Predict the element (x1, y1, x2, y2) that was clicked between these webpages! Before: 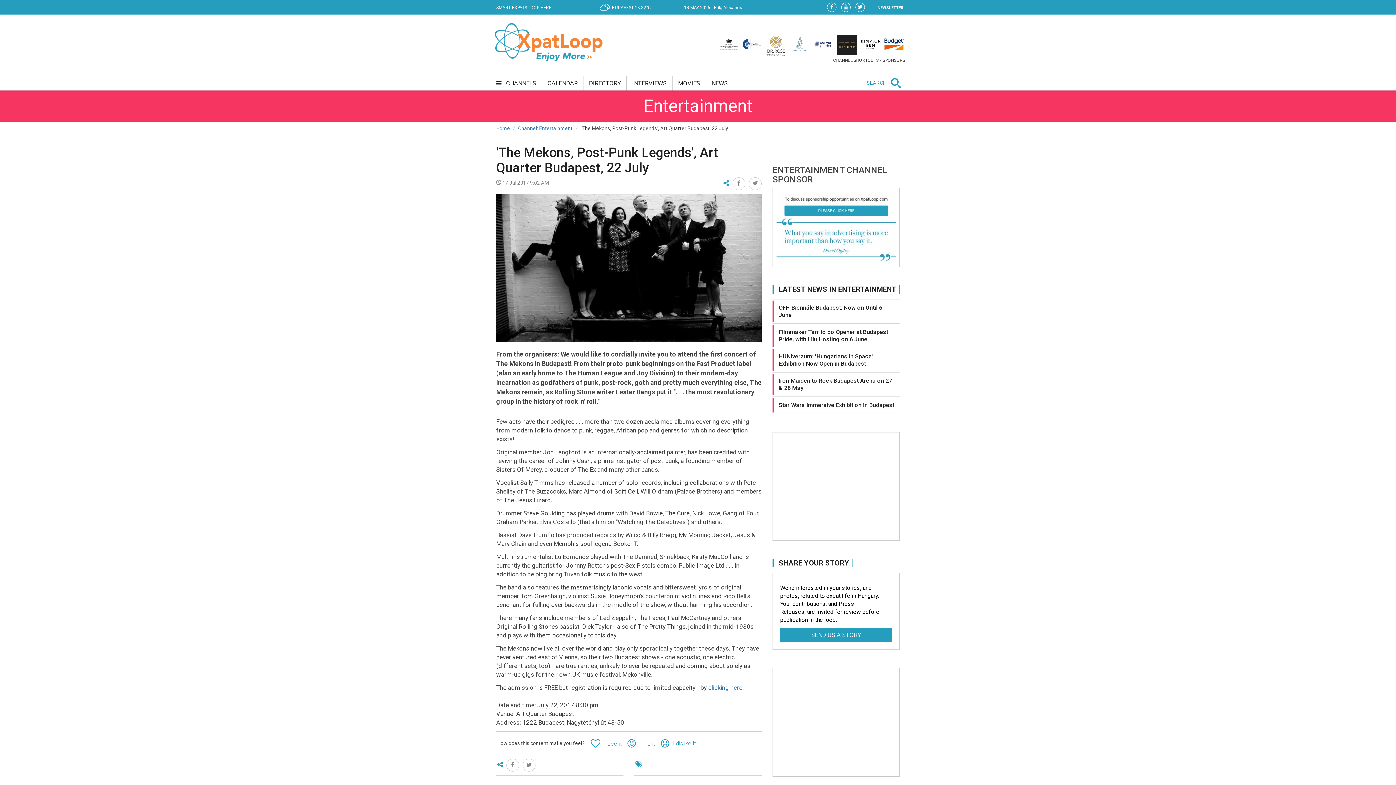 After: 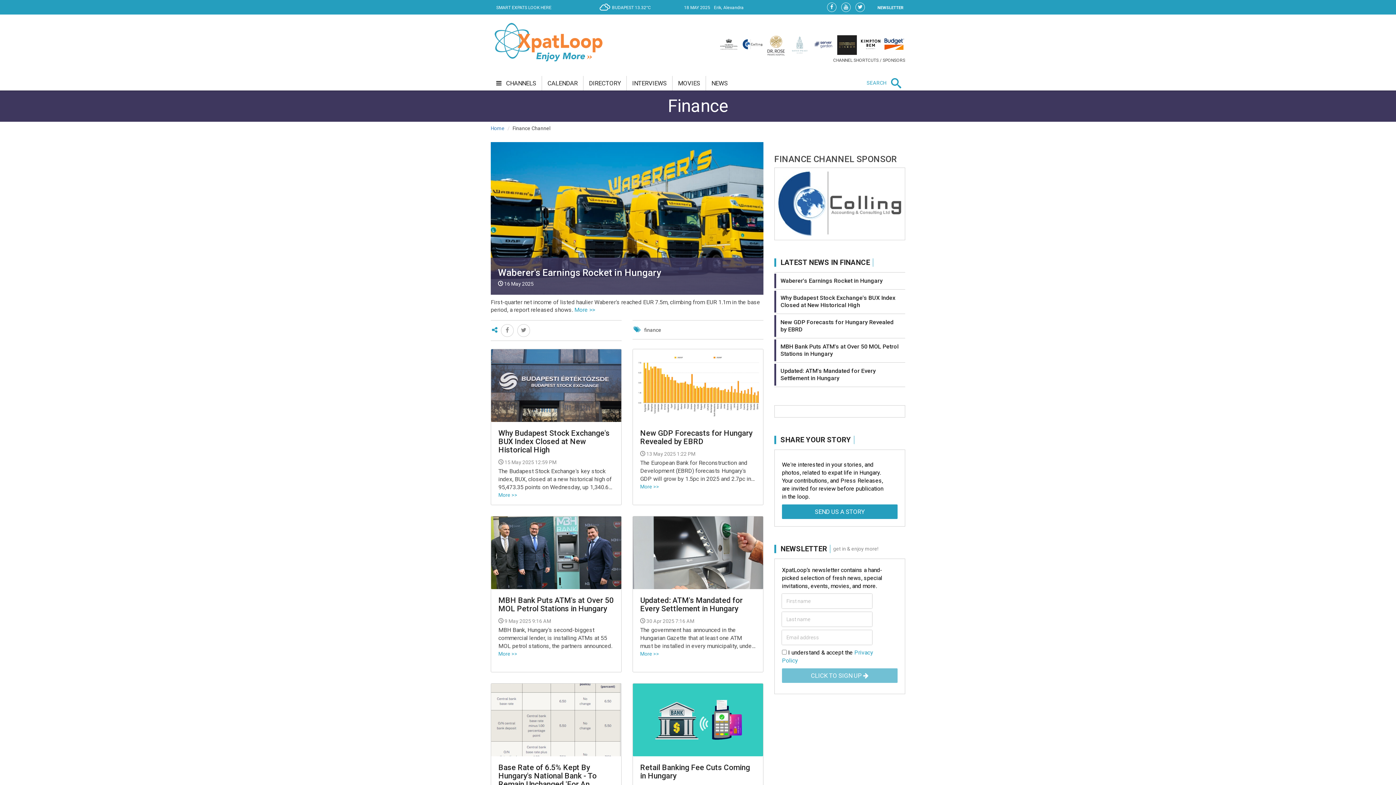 Action: bbox: (742, 35, 762, 53)